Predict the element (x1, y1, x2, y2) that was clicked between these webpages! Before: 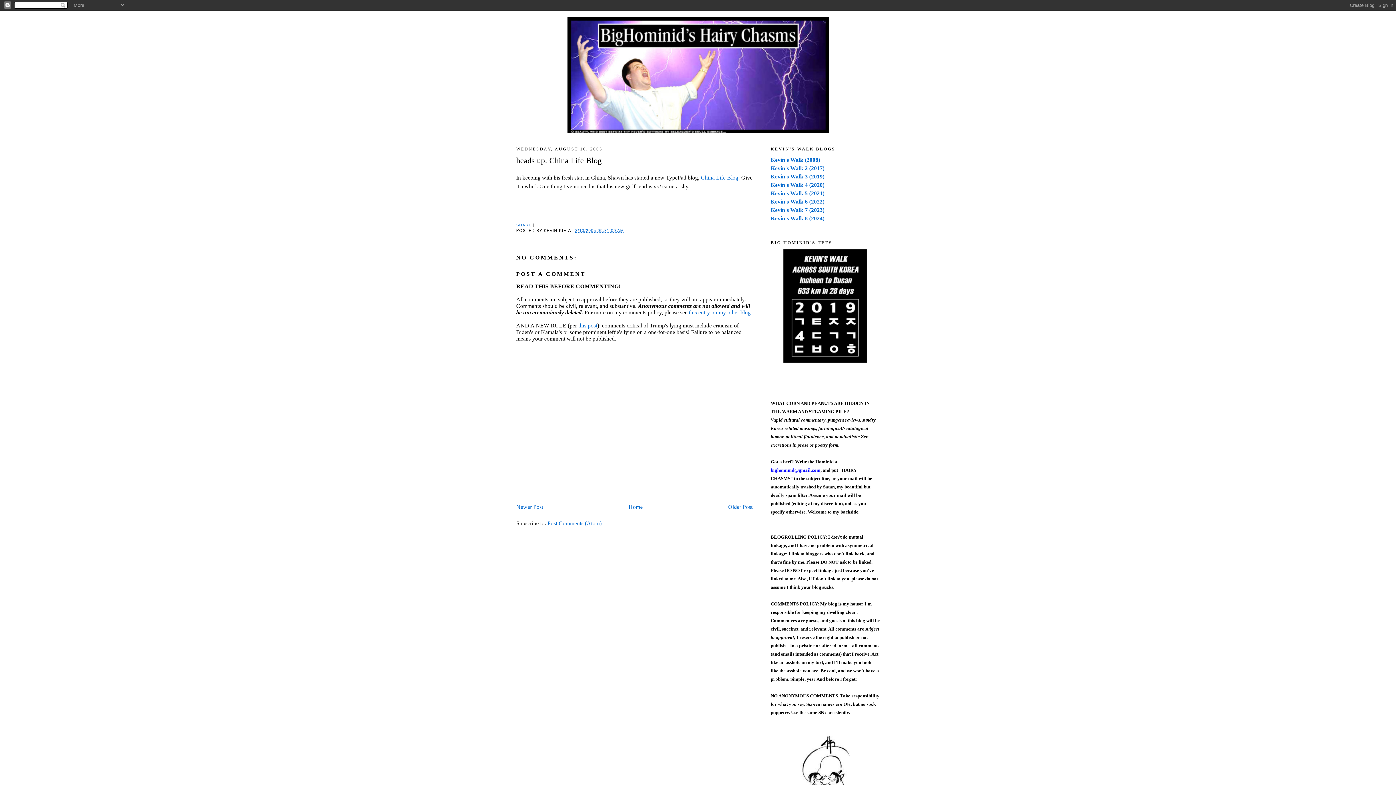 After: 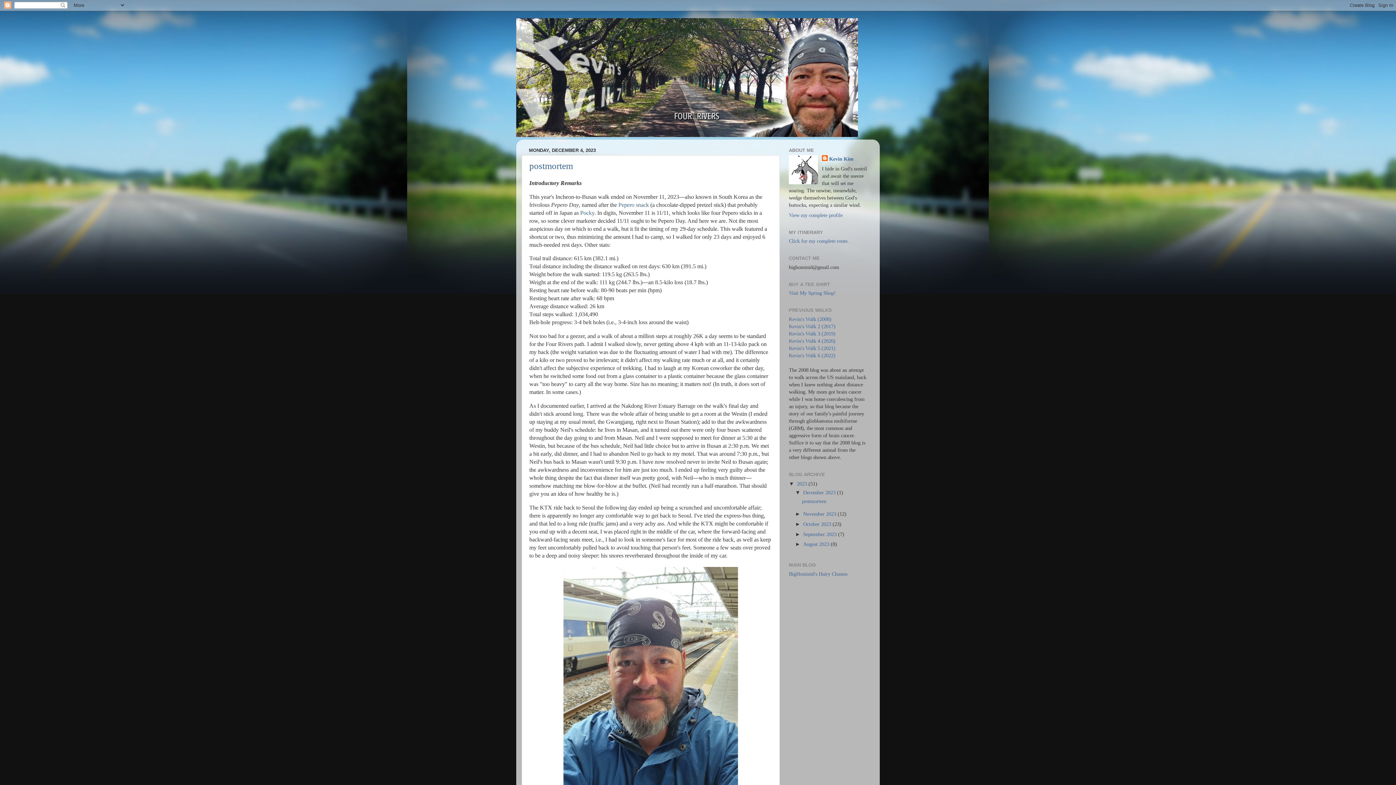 Action: label: Kevin's Walk 7 (2023) bbox: (770, 207, 824, 213)